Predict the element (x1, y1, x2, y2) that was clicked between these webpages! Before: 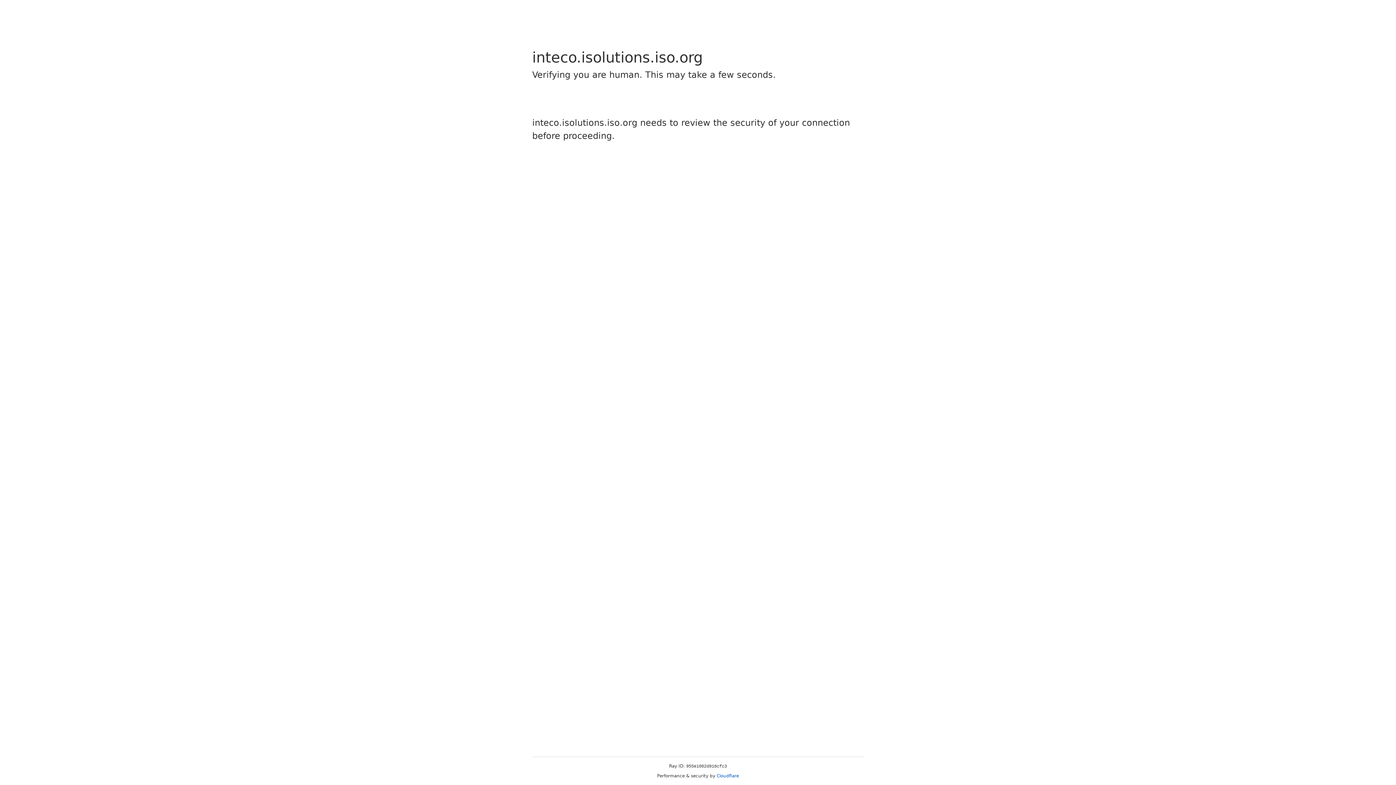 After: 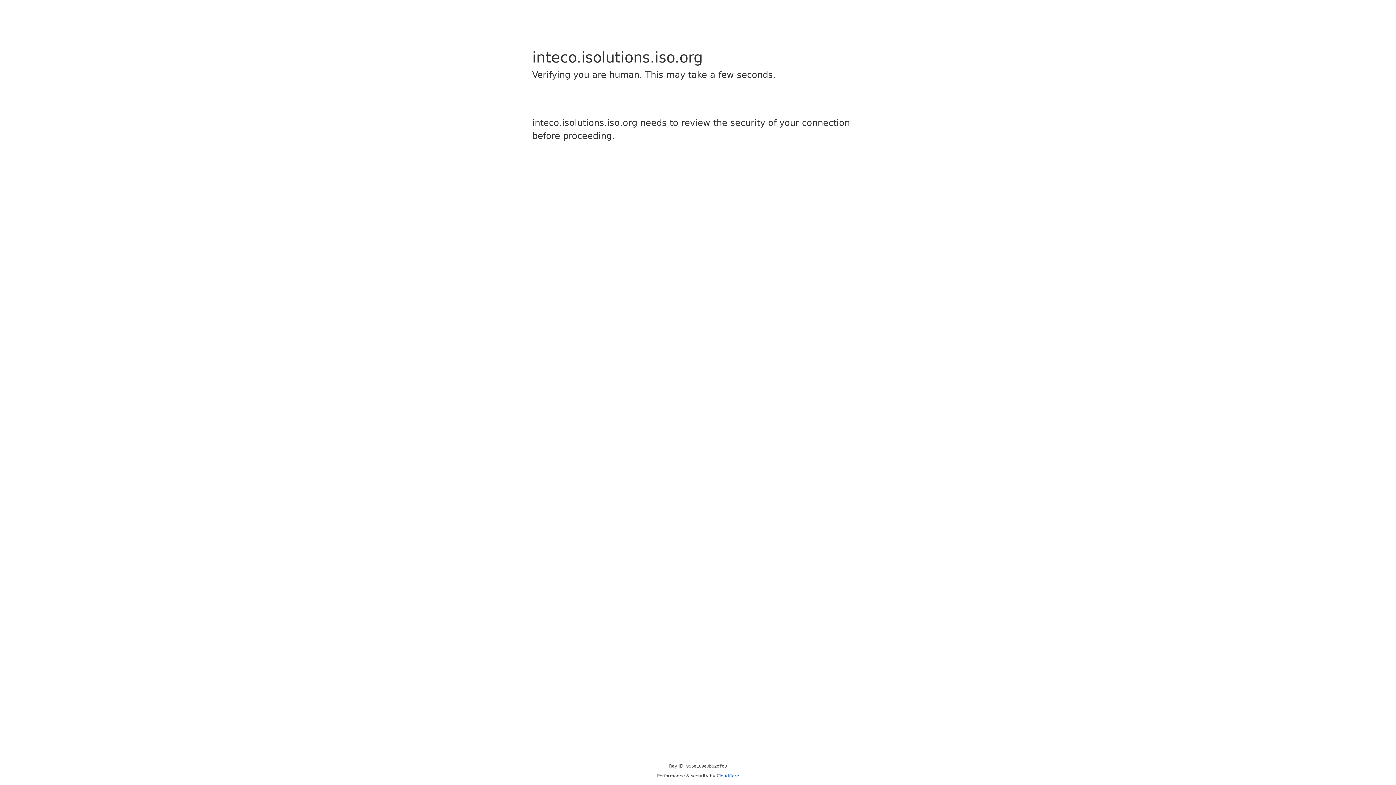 Action: bbox: (716, 773, 739, 778) label: Cloudflare